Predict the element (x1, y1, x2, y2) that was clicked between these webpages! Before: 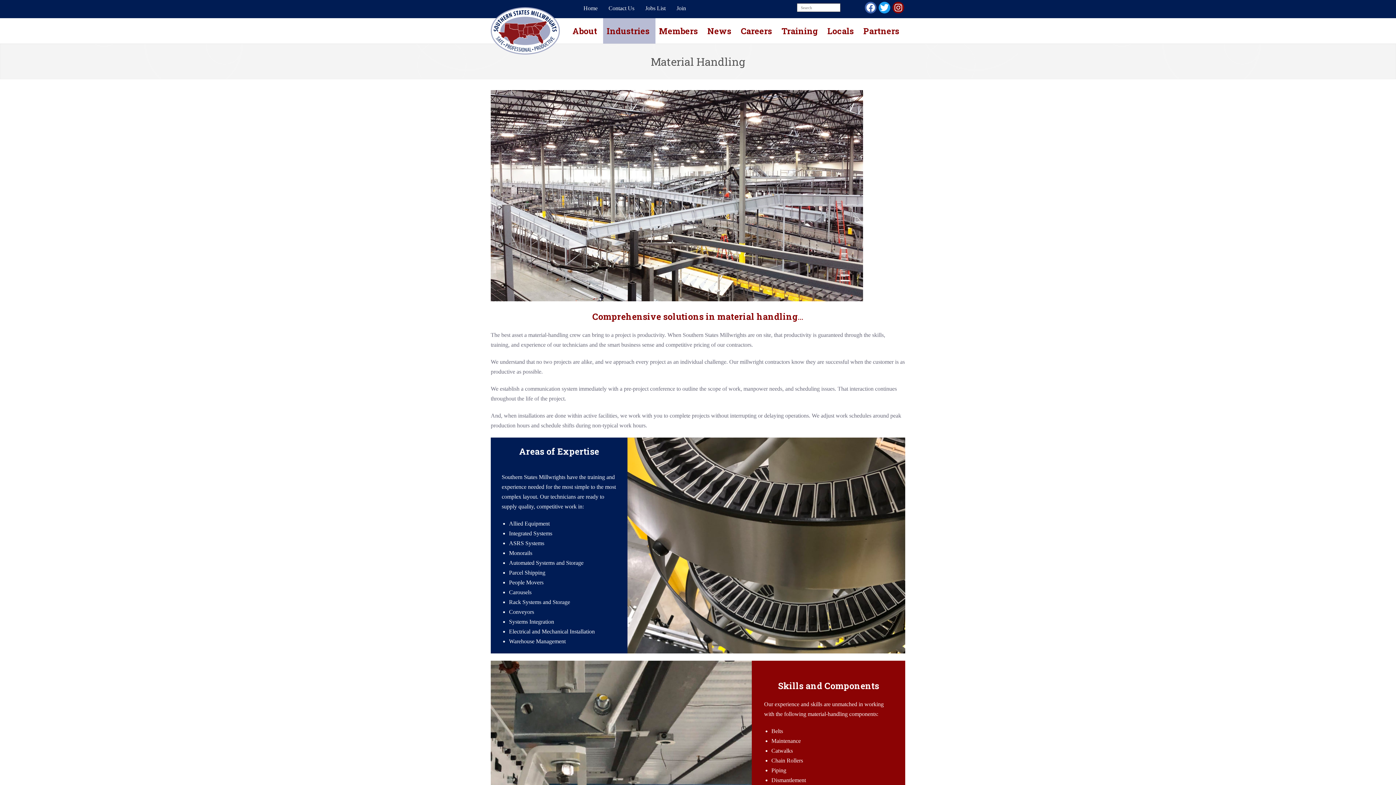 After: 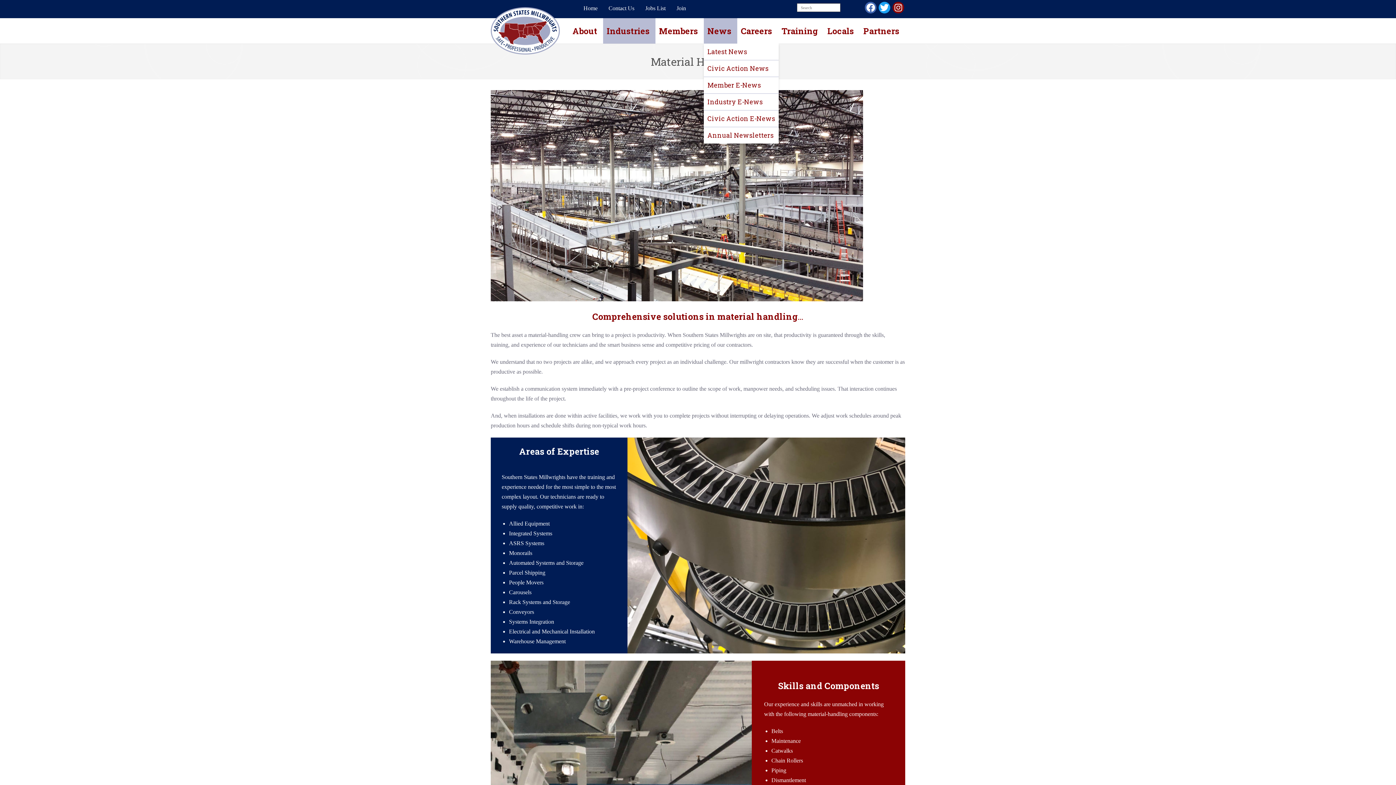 Action: bbox: (704, 18, 737, 43) label: News